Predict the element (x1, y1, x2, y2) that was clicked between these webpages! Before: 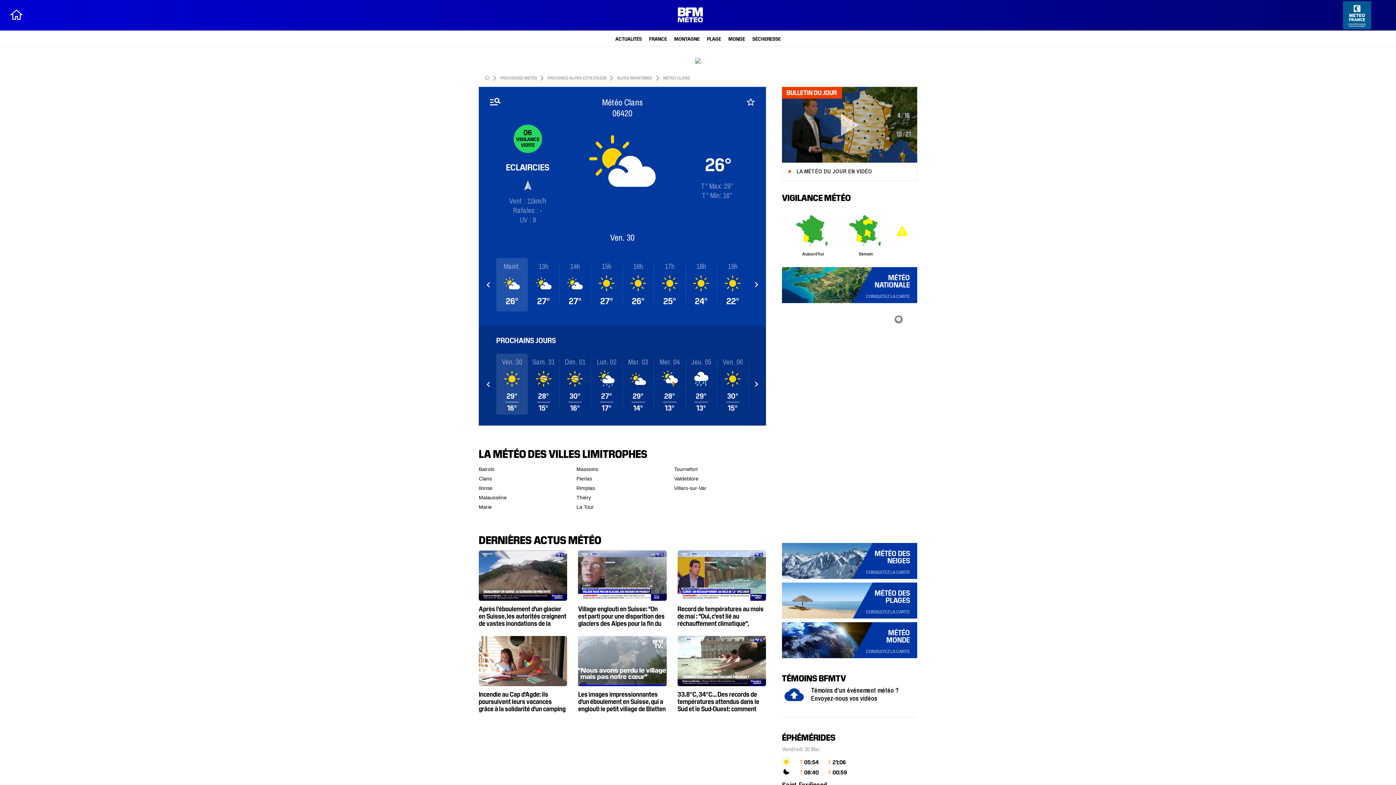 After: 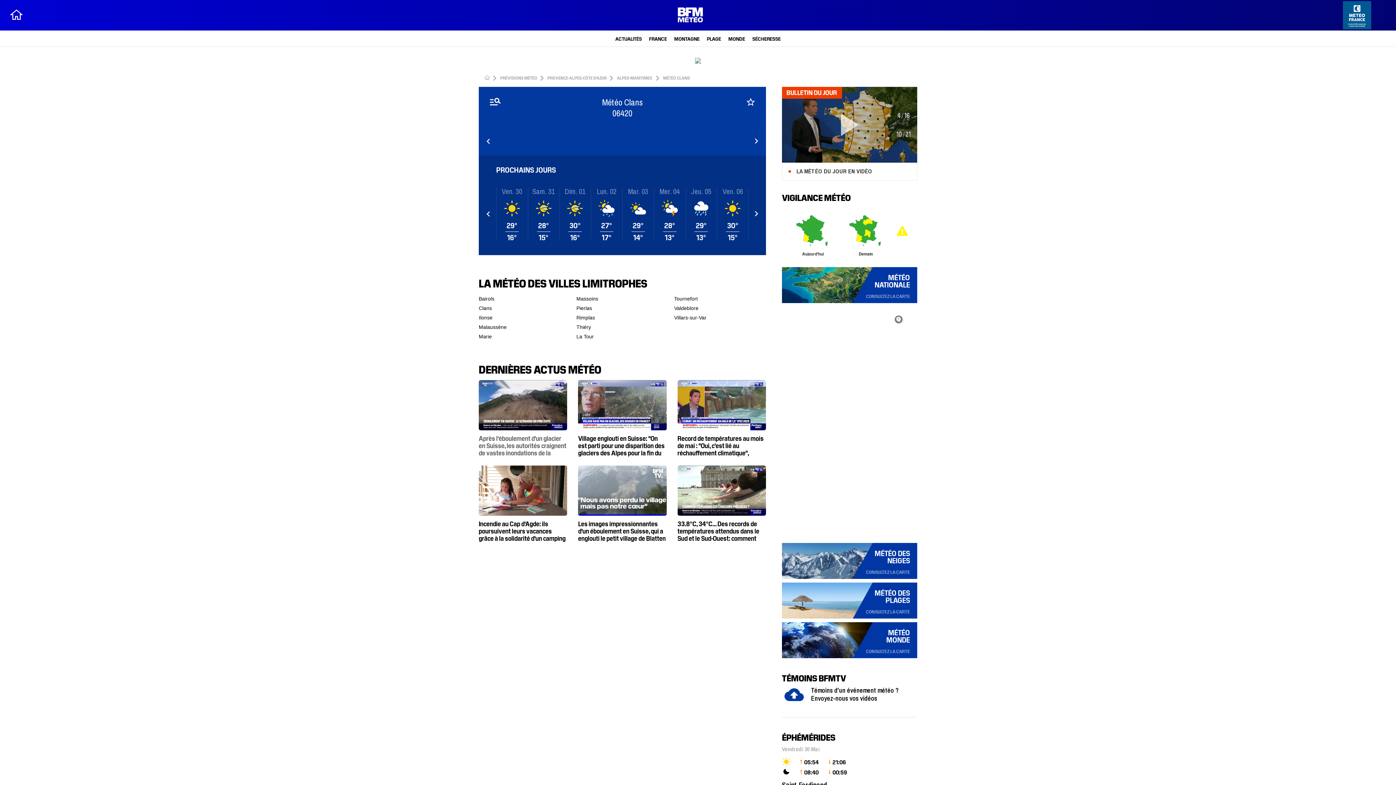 Action: bbox: (486, 291, 490, 297)